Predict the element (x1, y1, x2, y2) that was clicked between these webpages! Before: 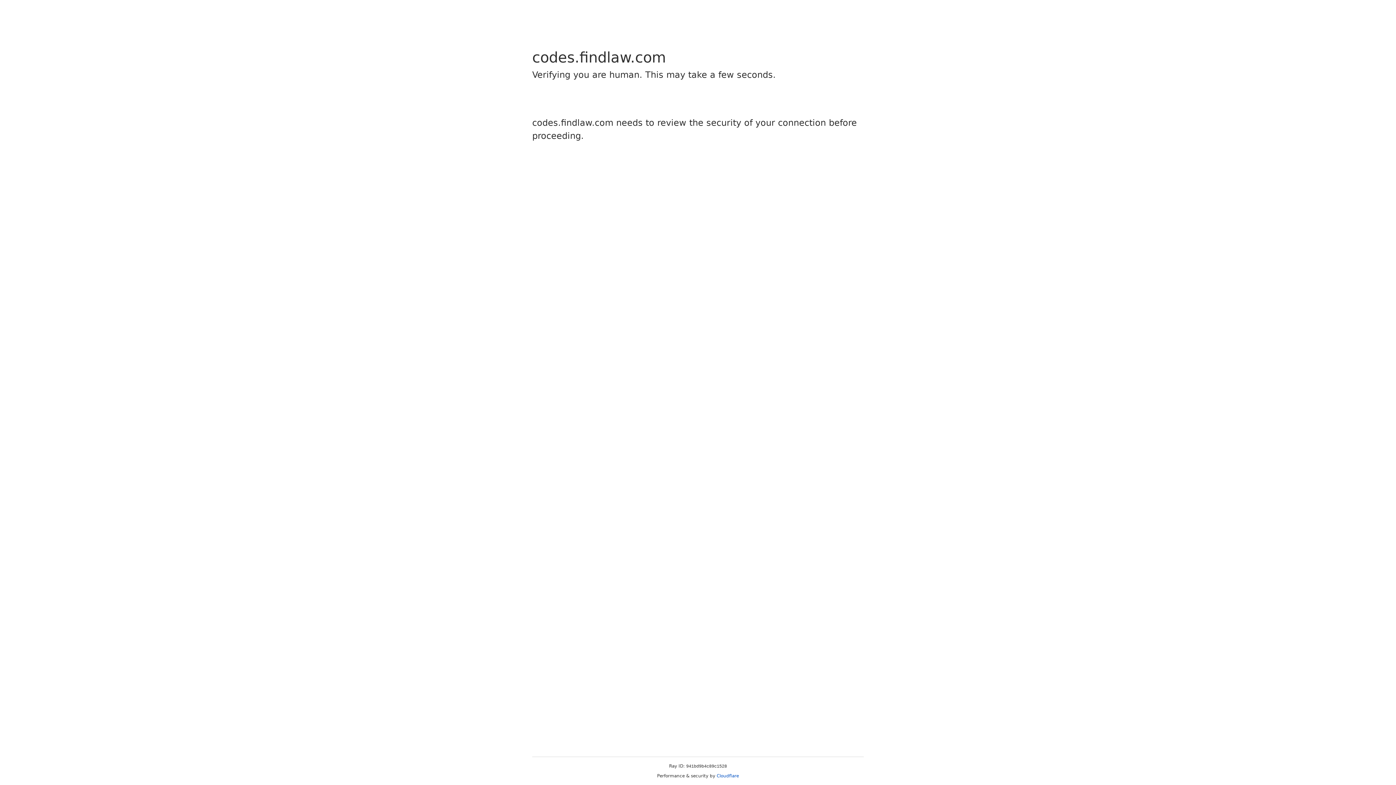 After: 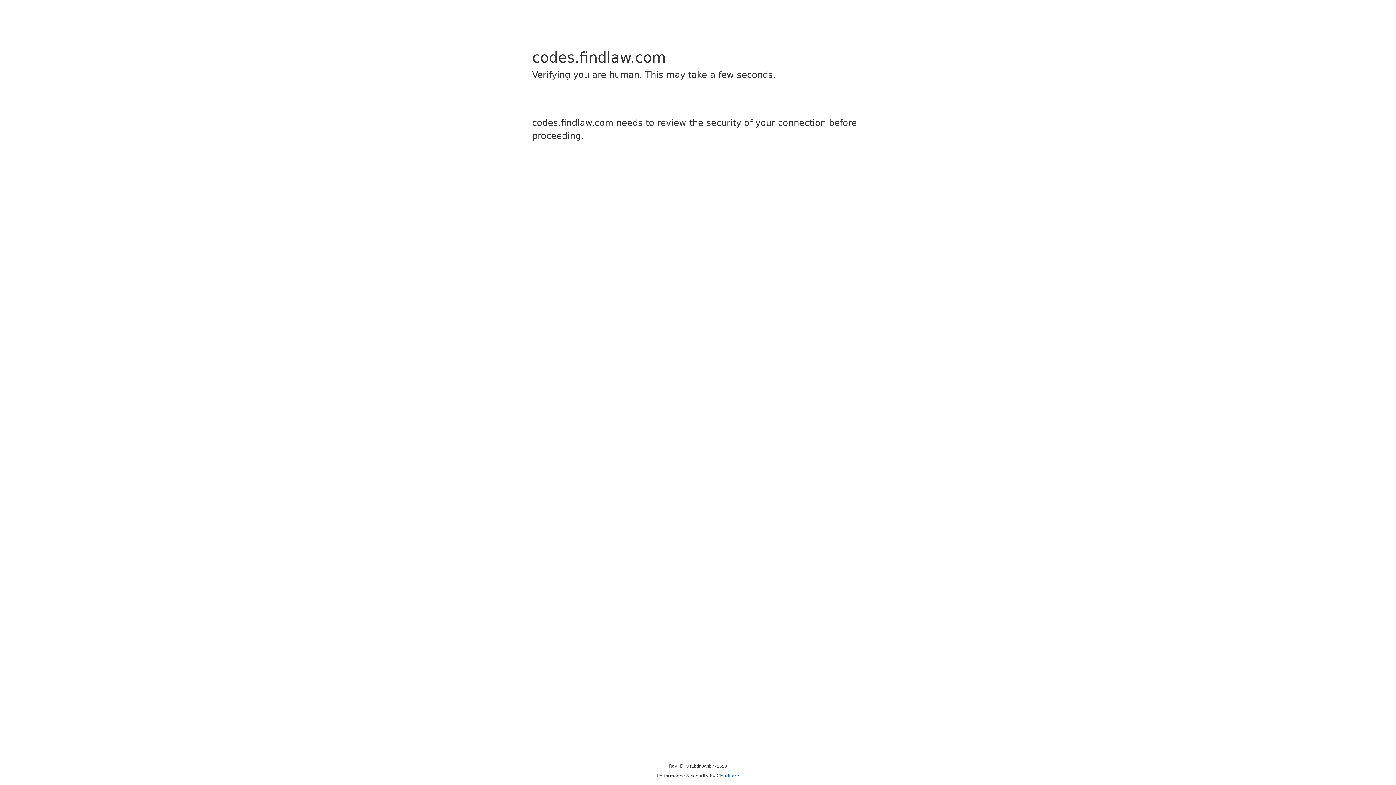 Action: bbox: (716, 773, 739, 778) label: Cloudflare